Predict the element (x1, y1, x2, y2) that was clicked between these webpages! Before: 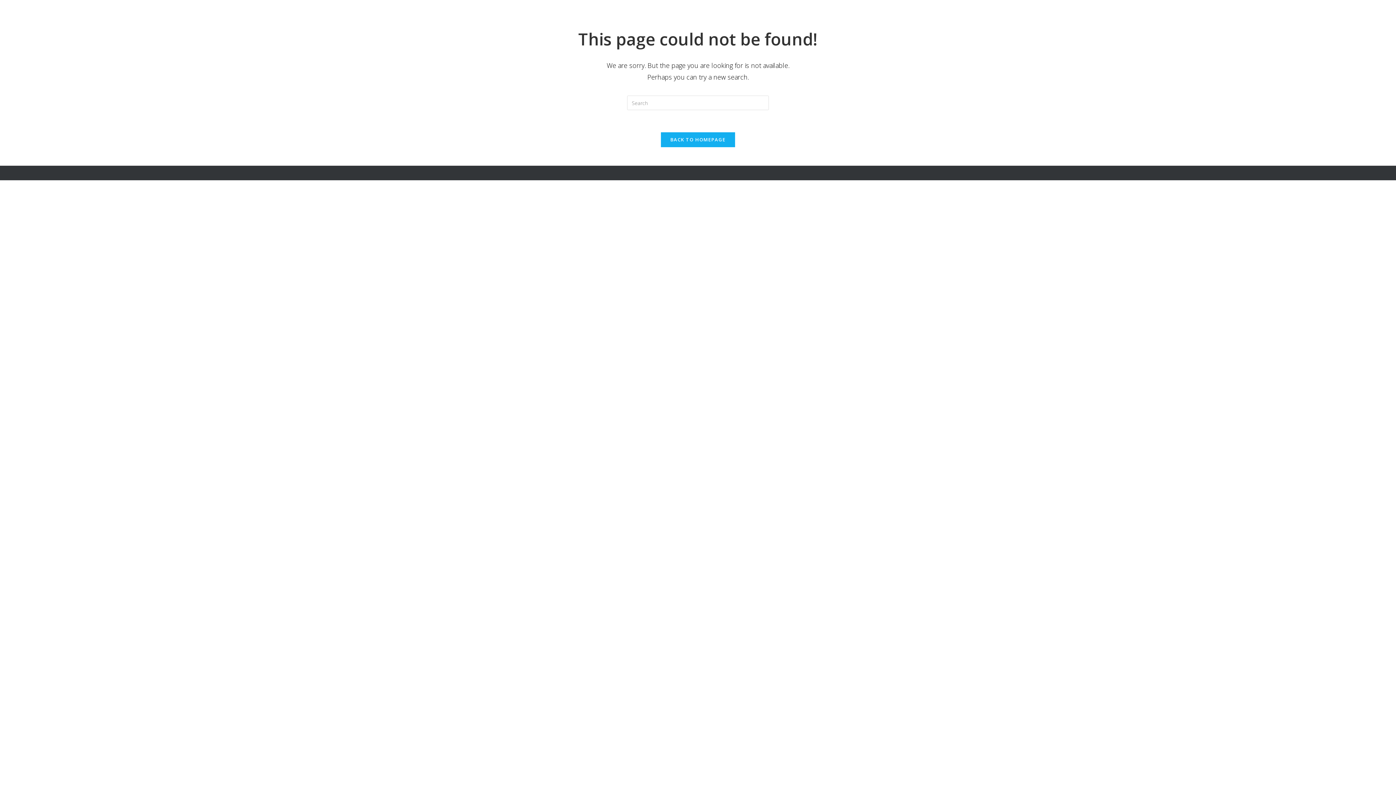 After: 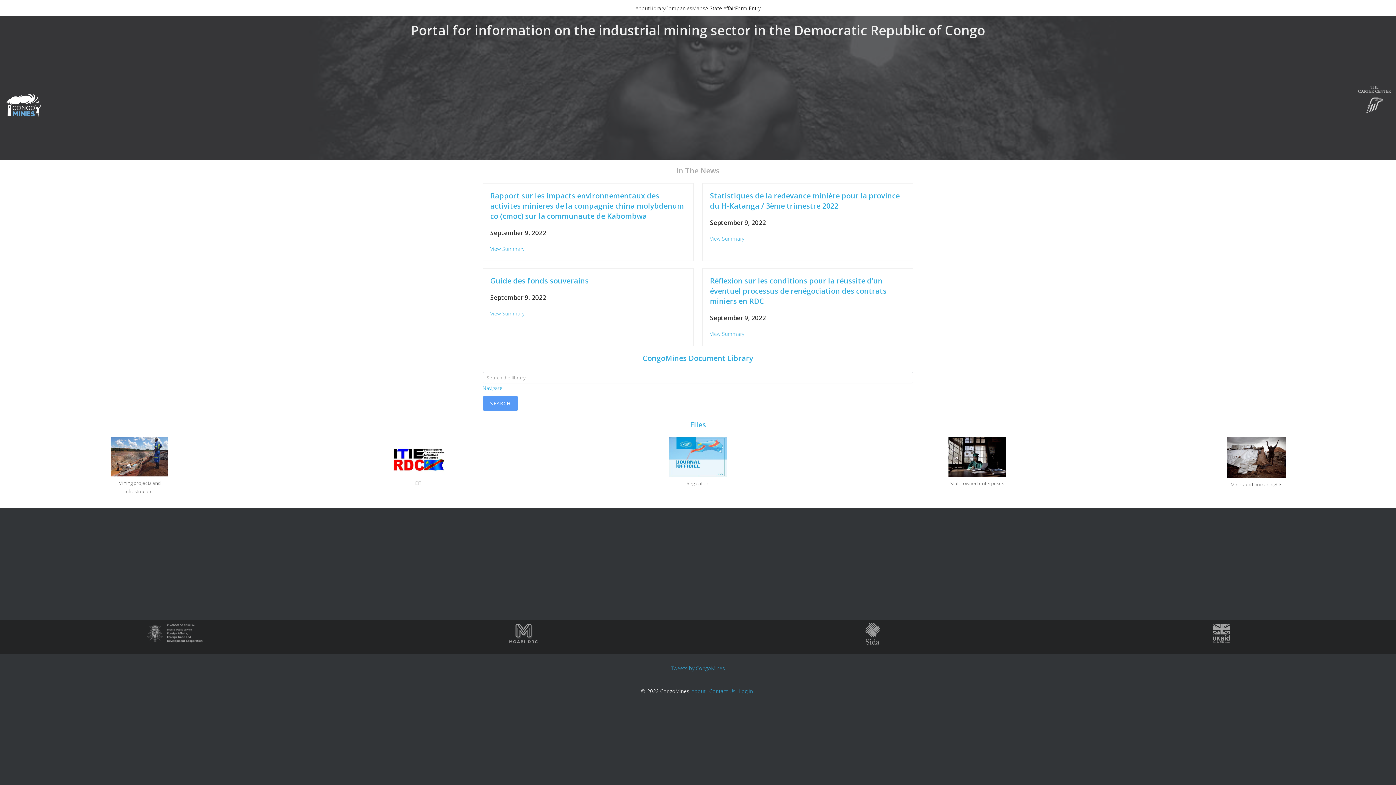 Action: bbox: (660, 132, 735, 147) label: BACK TO HOMEPAGE